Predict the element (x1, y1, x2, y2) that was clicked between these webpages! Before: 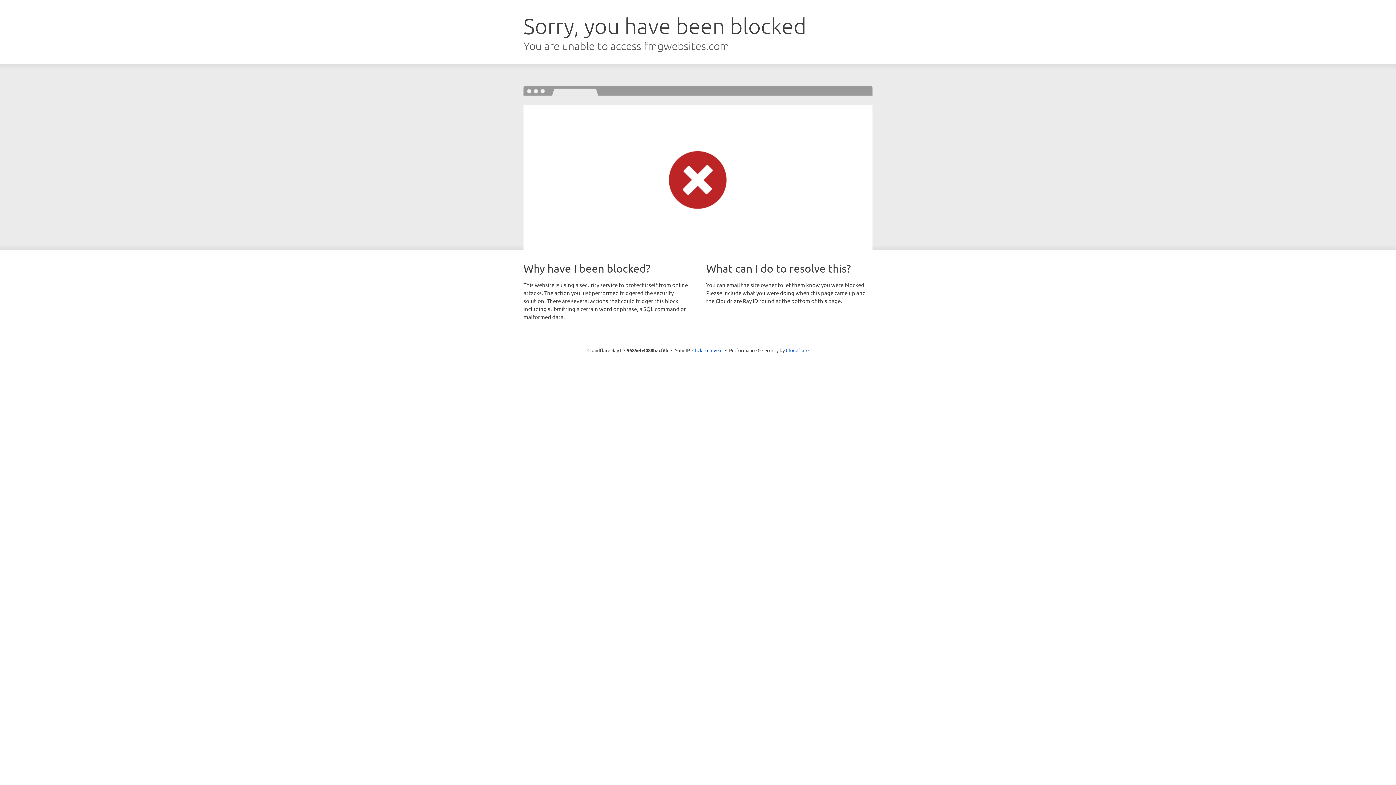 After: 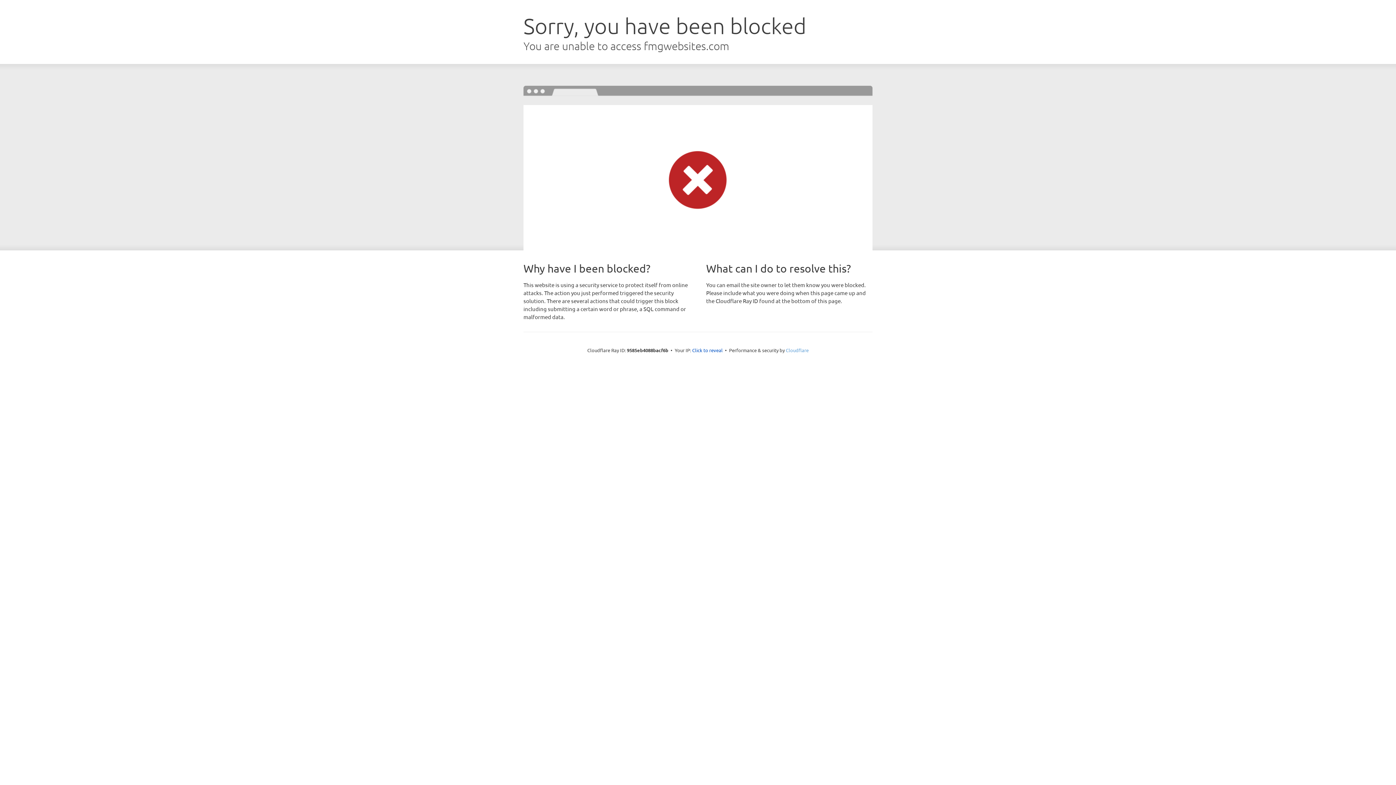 Action: label: Cloudflare bbox: (786, 347, 808, 353)